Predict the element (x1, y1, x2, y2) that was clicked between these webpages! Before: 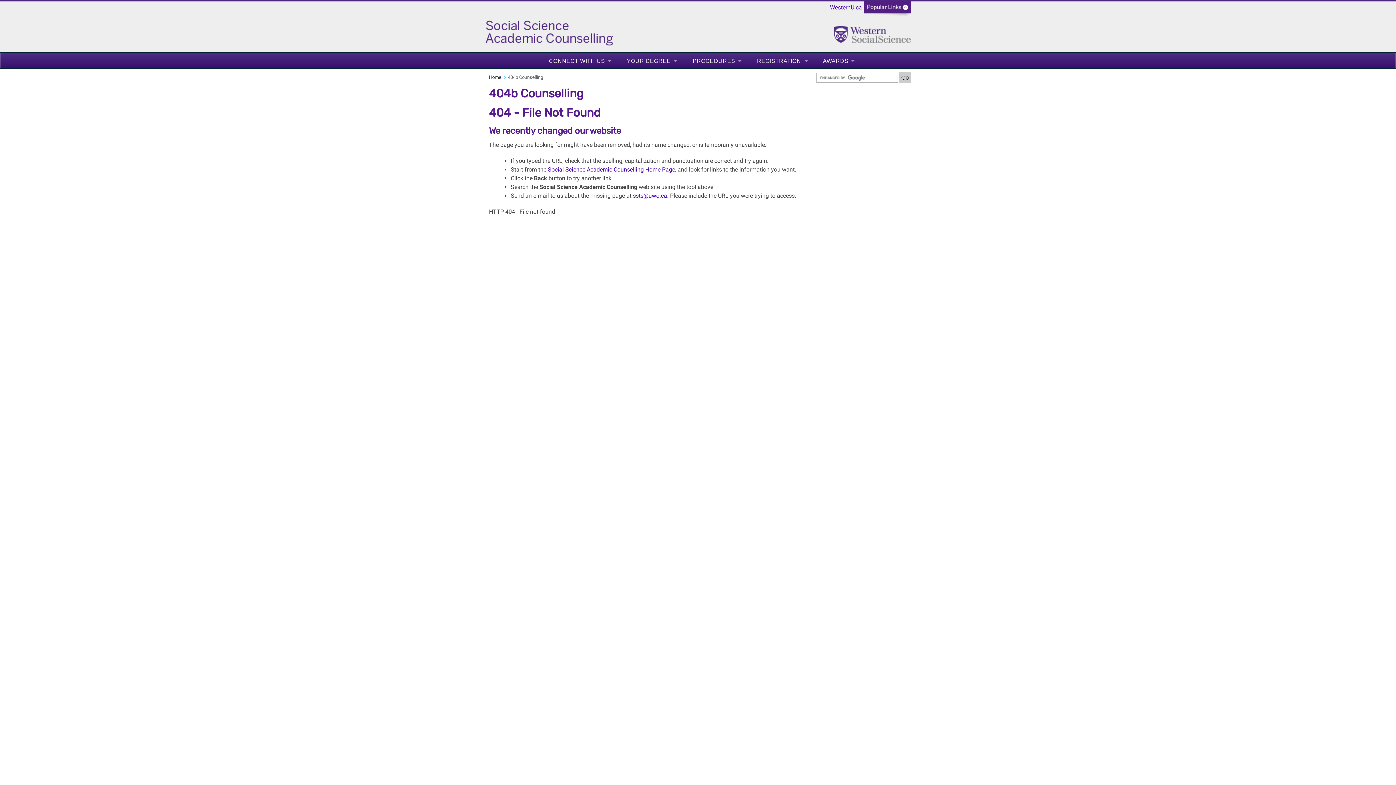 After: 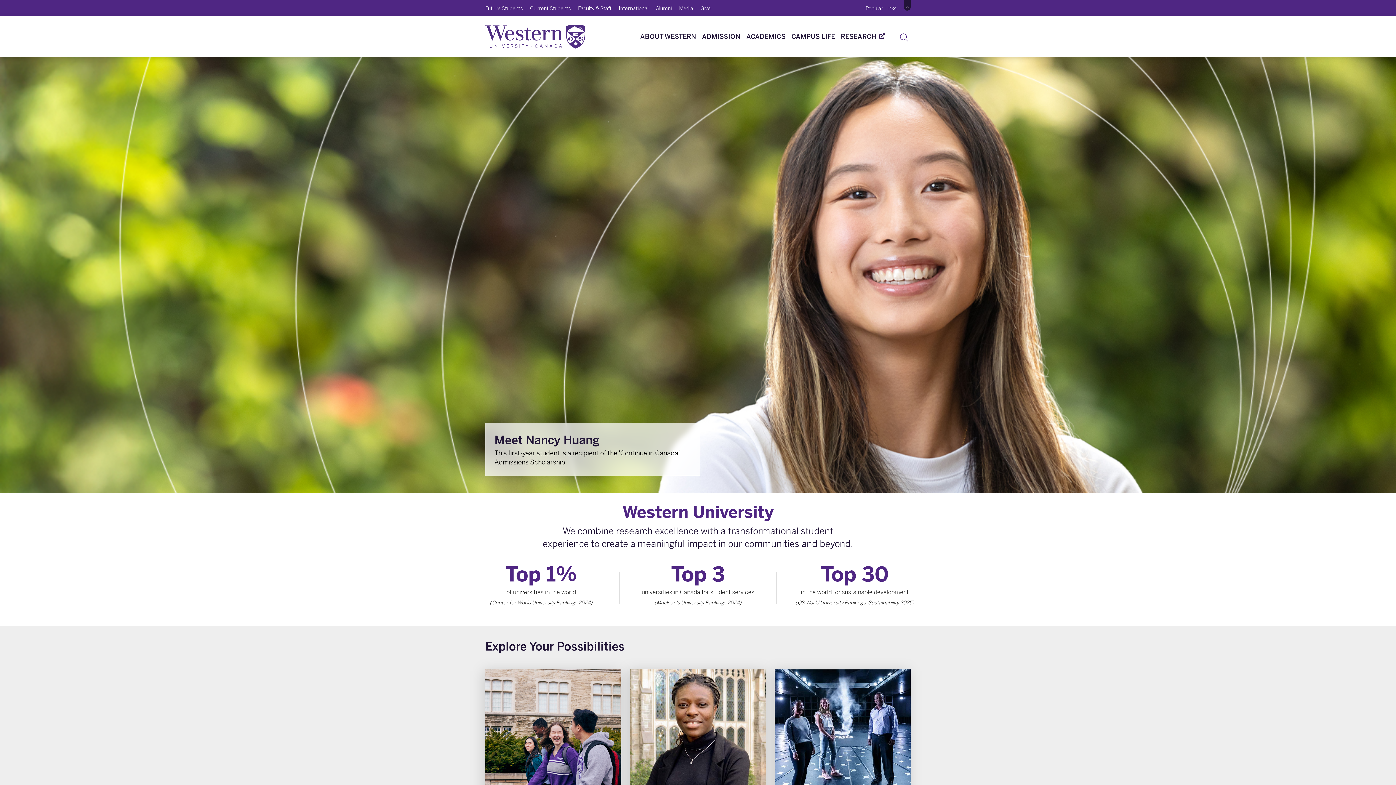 Action: label: WesternU.ca bbox: (828, 0, 864, 14)